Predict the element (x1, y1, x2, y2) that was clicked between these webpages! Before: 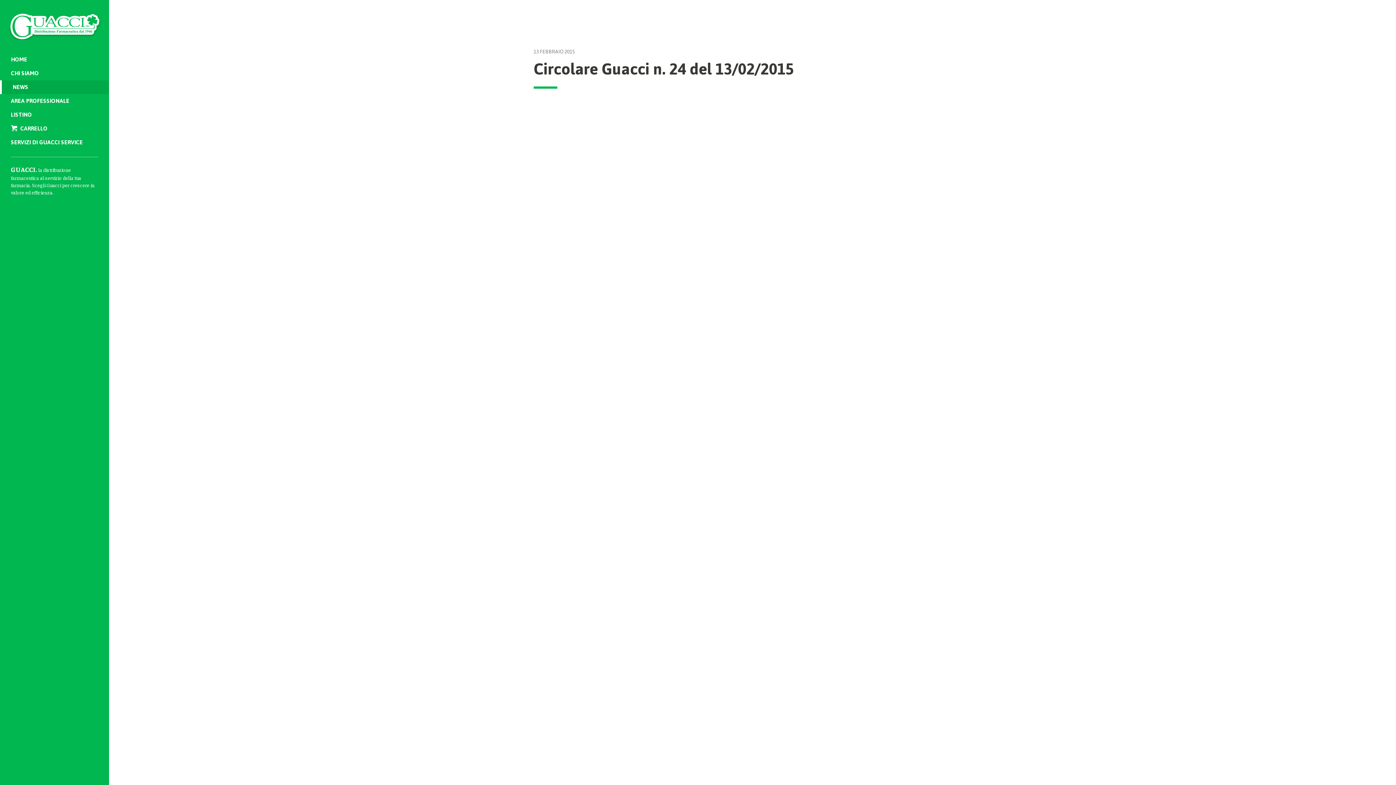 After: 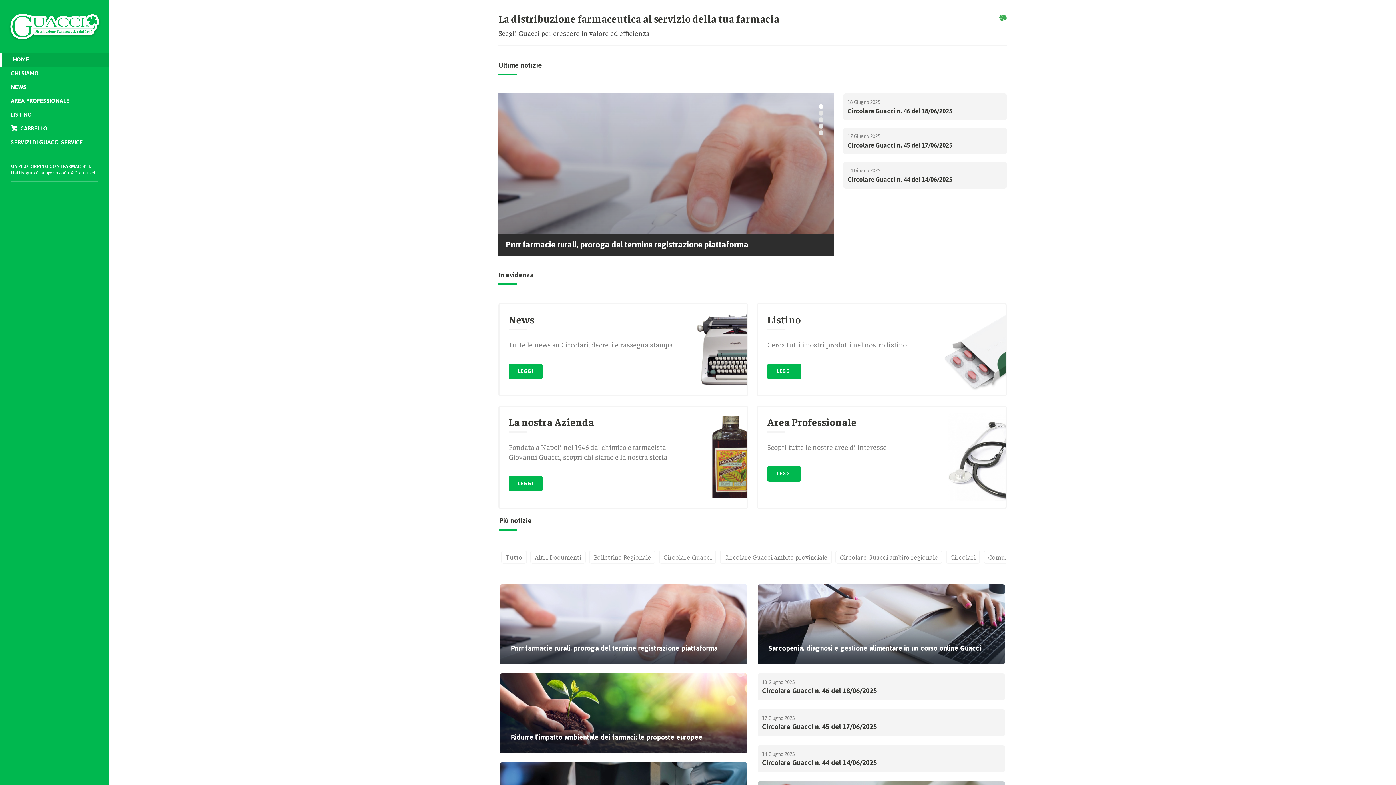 Action: bbox: (1, 5, 107, 38)